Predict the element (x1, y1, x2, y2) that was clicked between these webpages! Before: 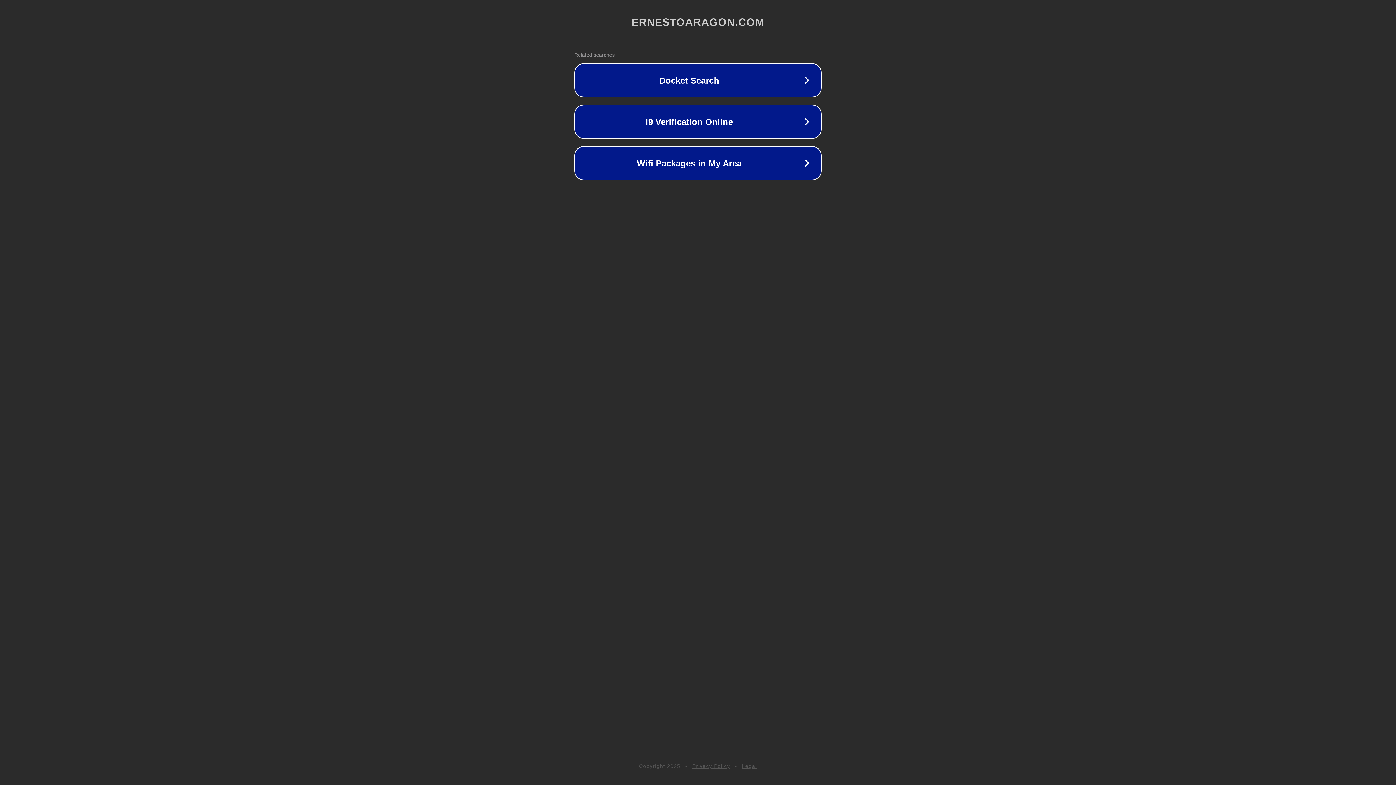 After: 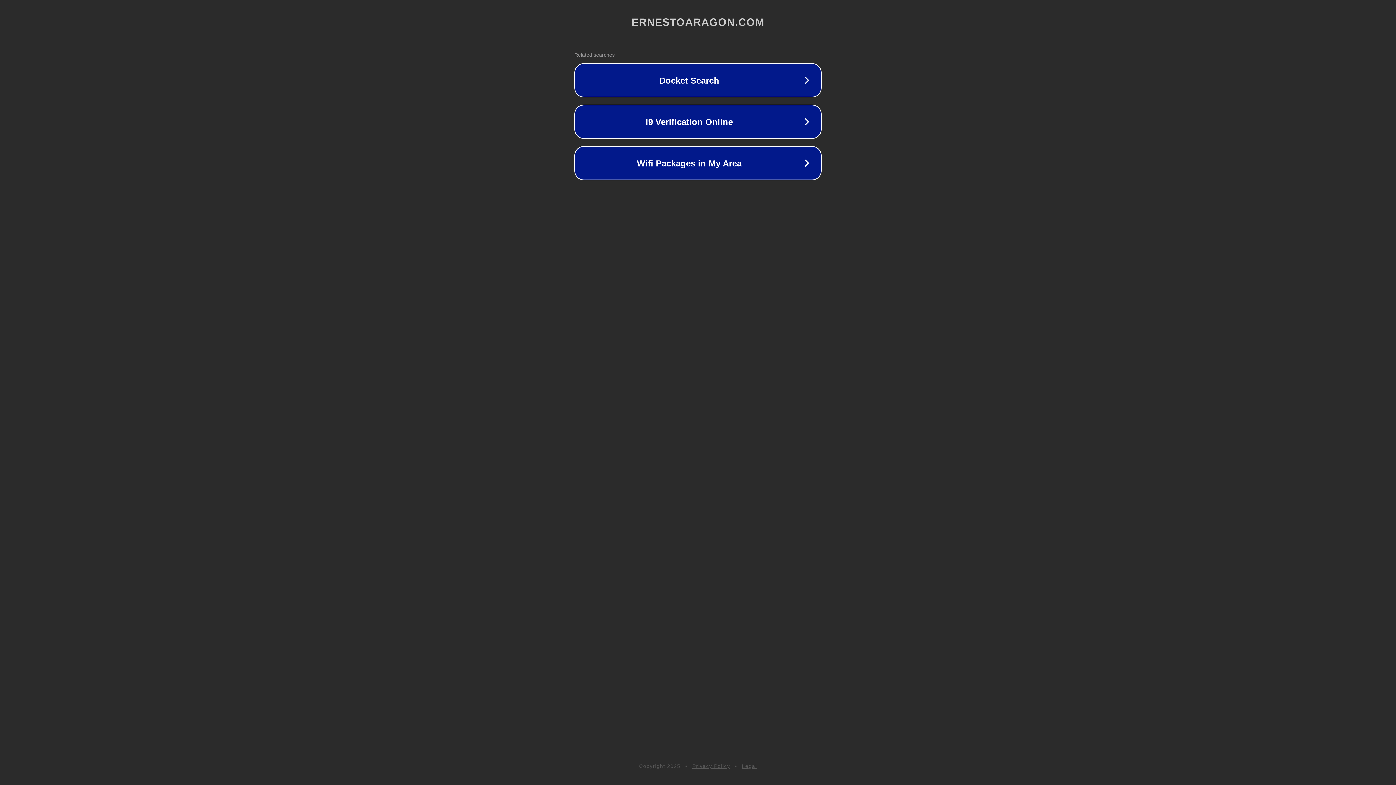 Action: bbox: (692, 763, 730, 769) label: Privacy Policy